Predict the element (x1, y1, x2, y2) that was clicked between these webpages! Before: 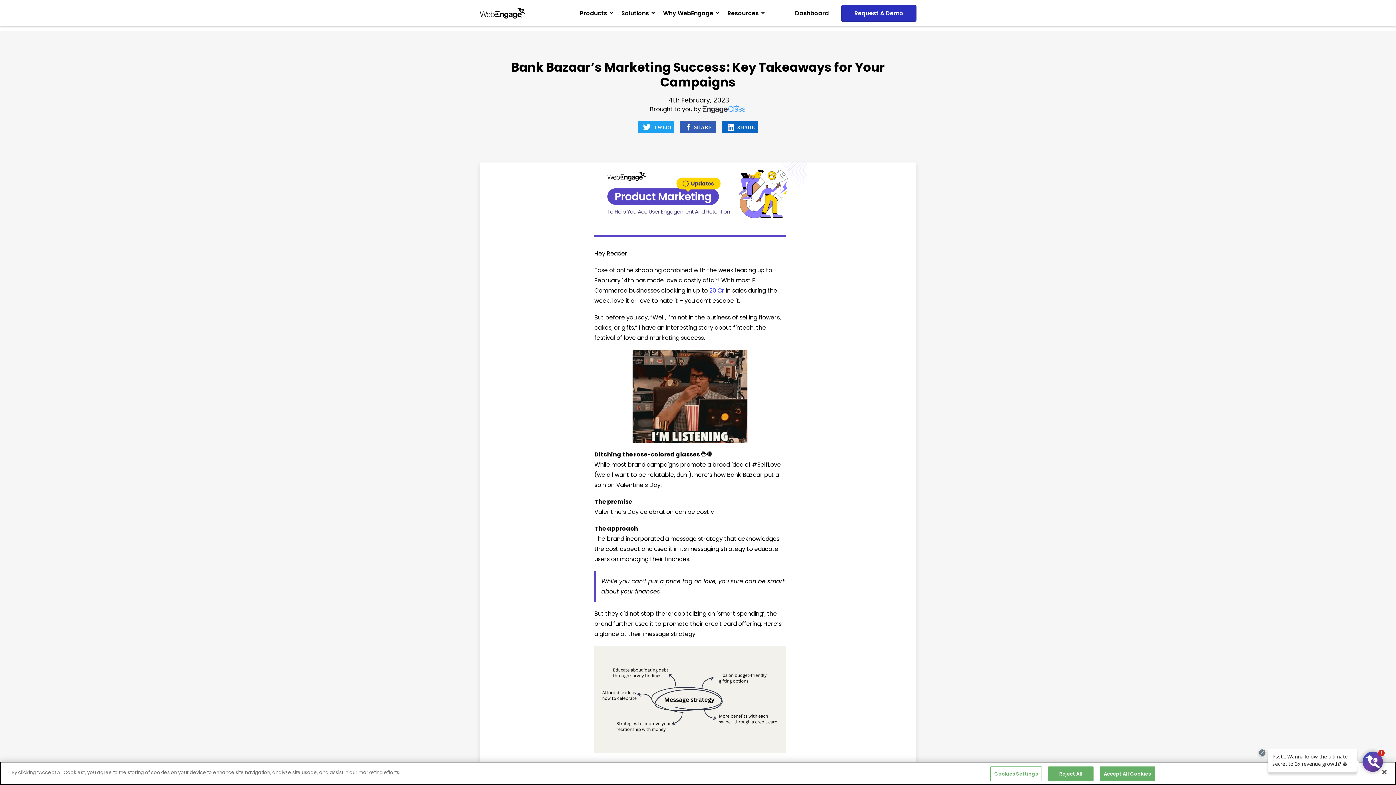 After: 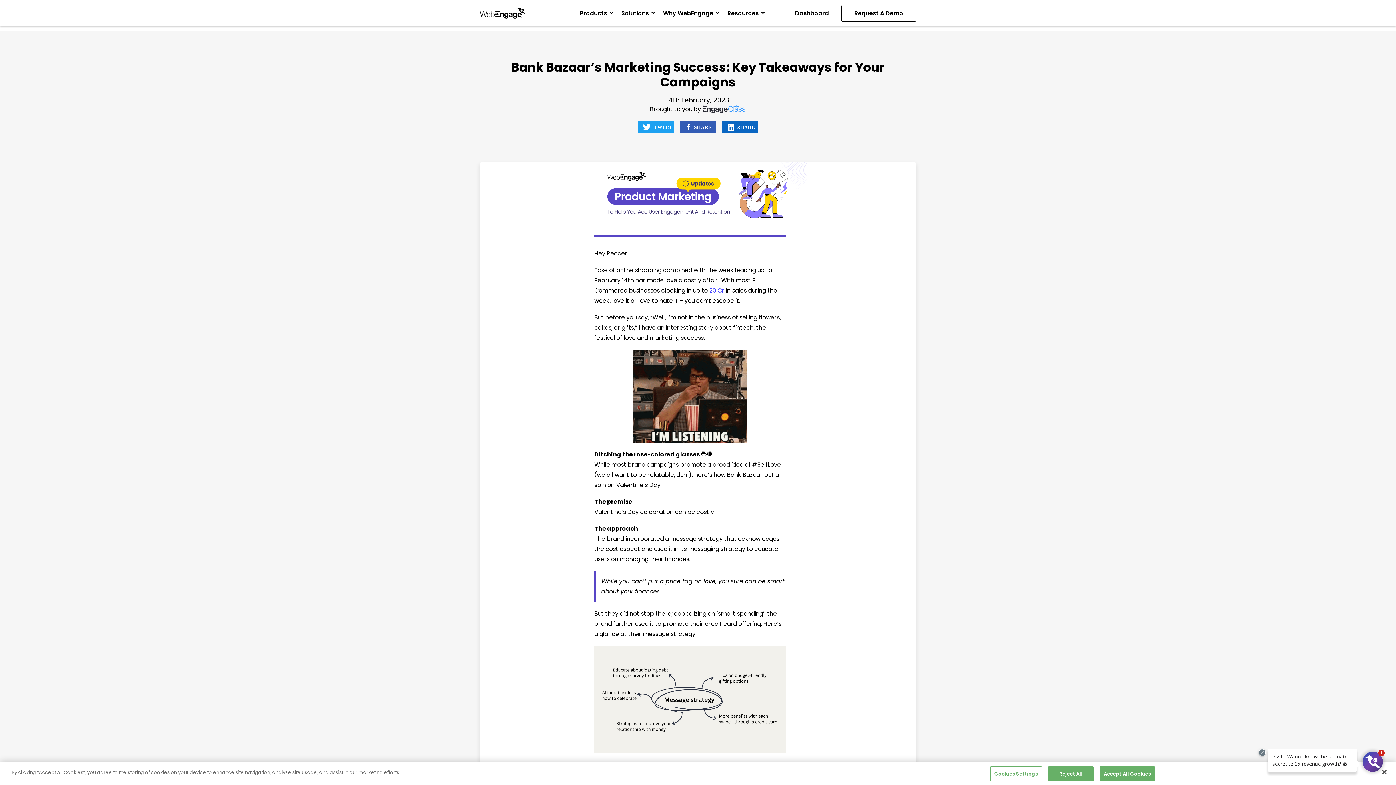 Action: label: Request A Demo bbox: (841, 4, 916, 21)